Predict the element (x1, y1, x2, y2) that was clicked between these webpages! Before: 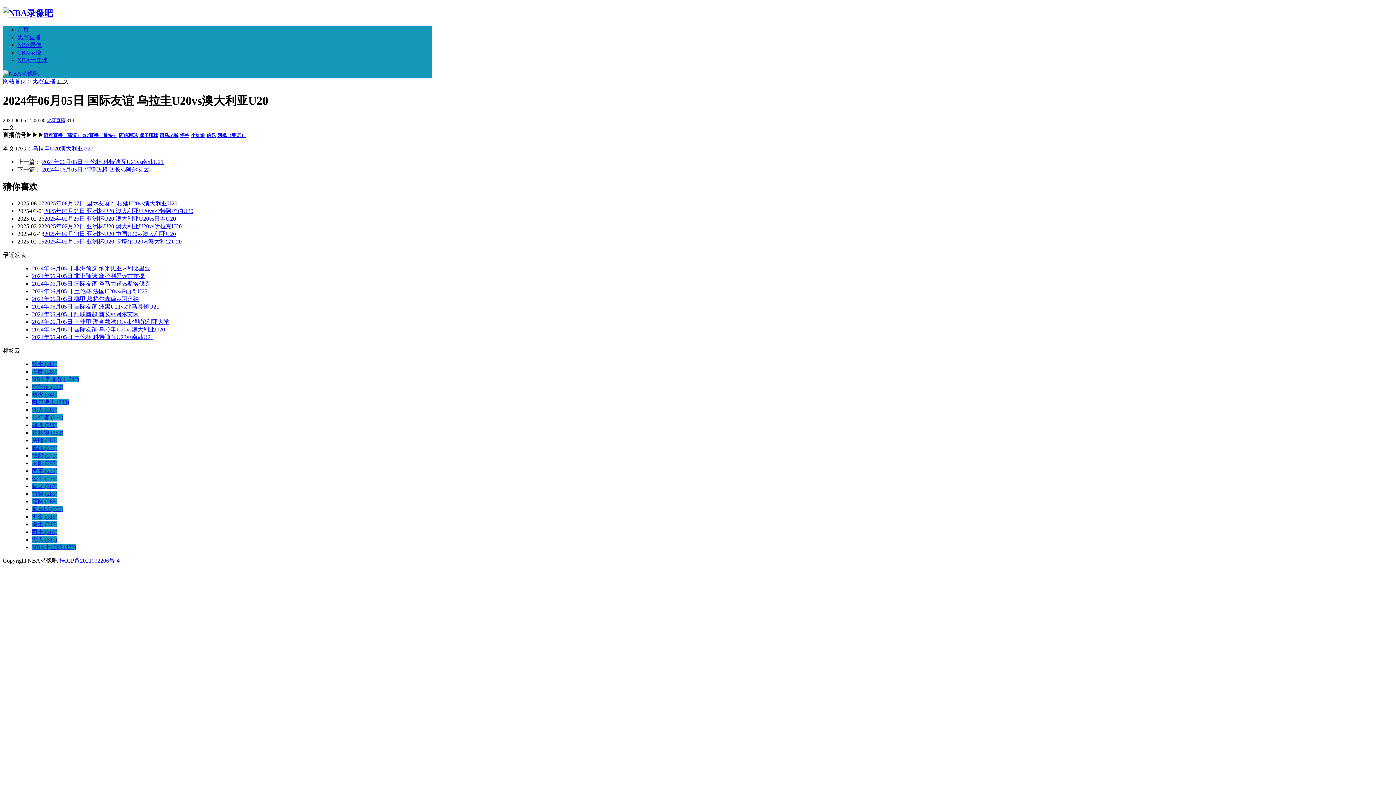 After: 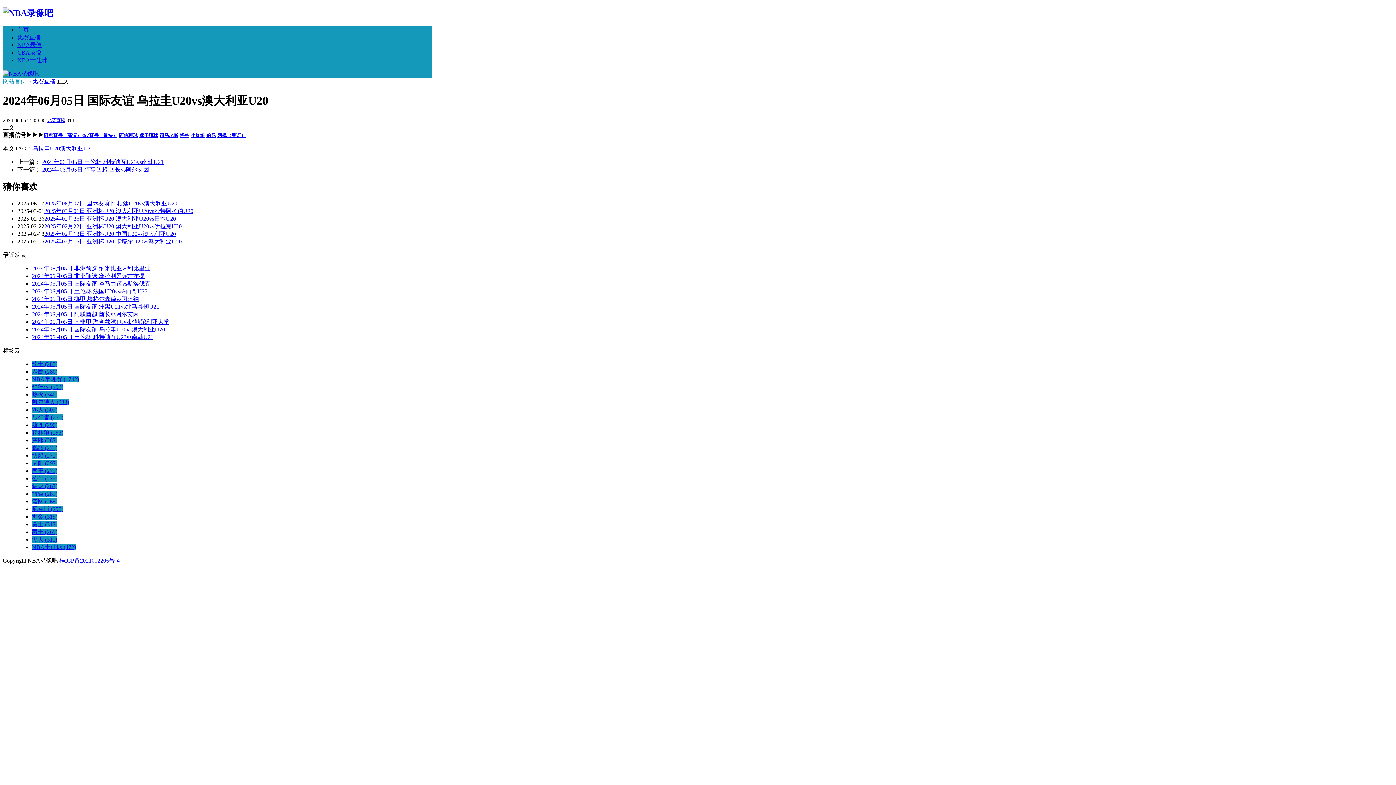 Action: label: 网站首页 bbox: (2, 78, 26, 84)